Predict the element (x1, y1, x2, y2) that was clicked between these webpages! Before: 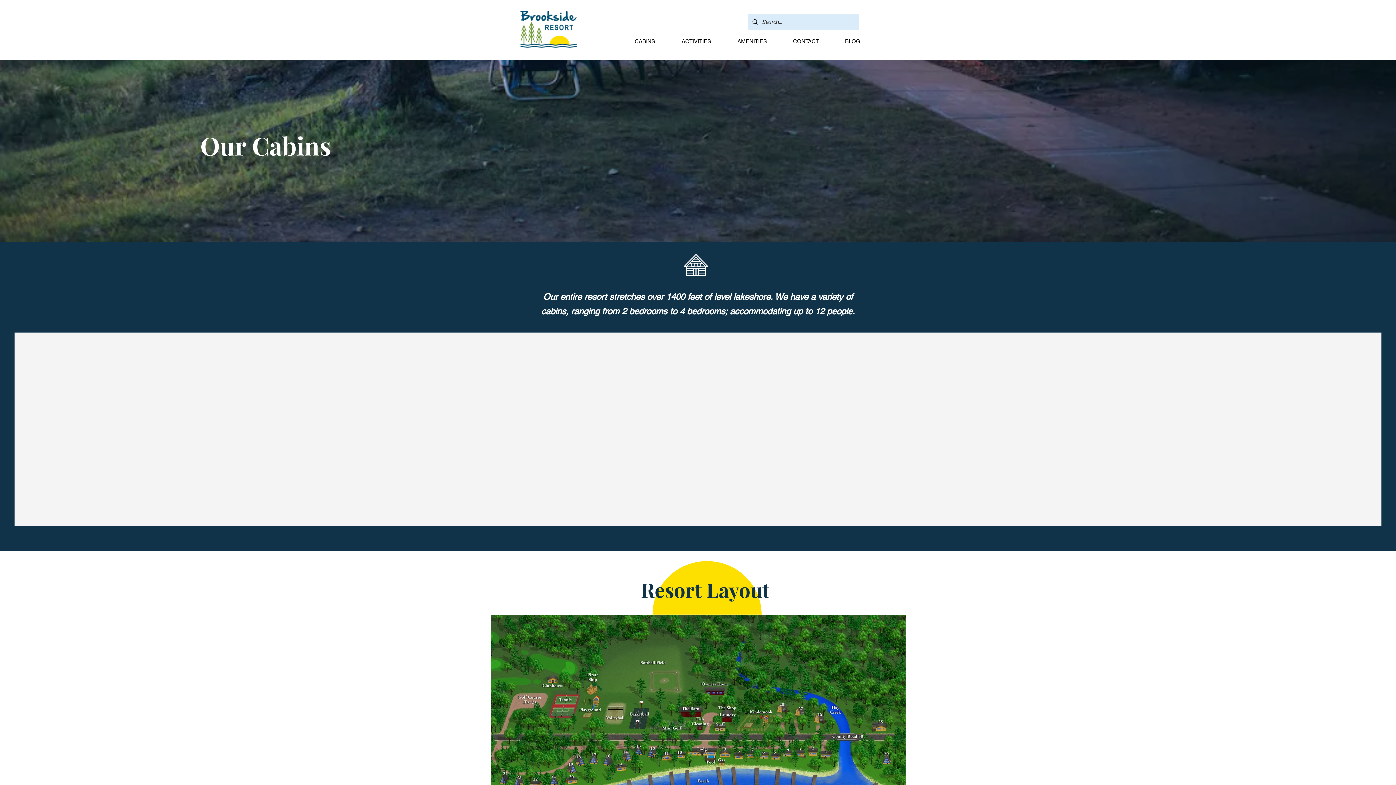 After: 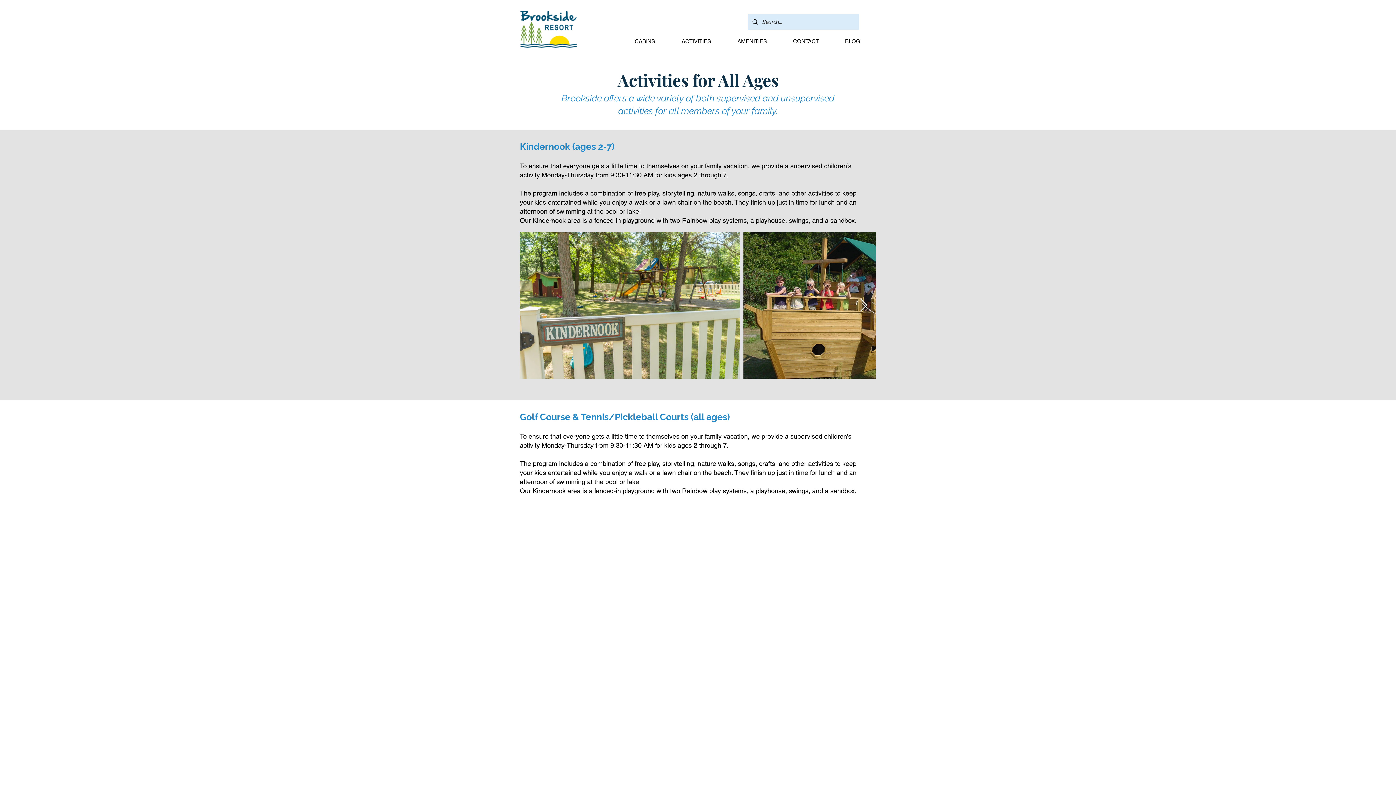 Action: label: ACTIVITIES bbox: (668, 37, 724, 45)